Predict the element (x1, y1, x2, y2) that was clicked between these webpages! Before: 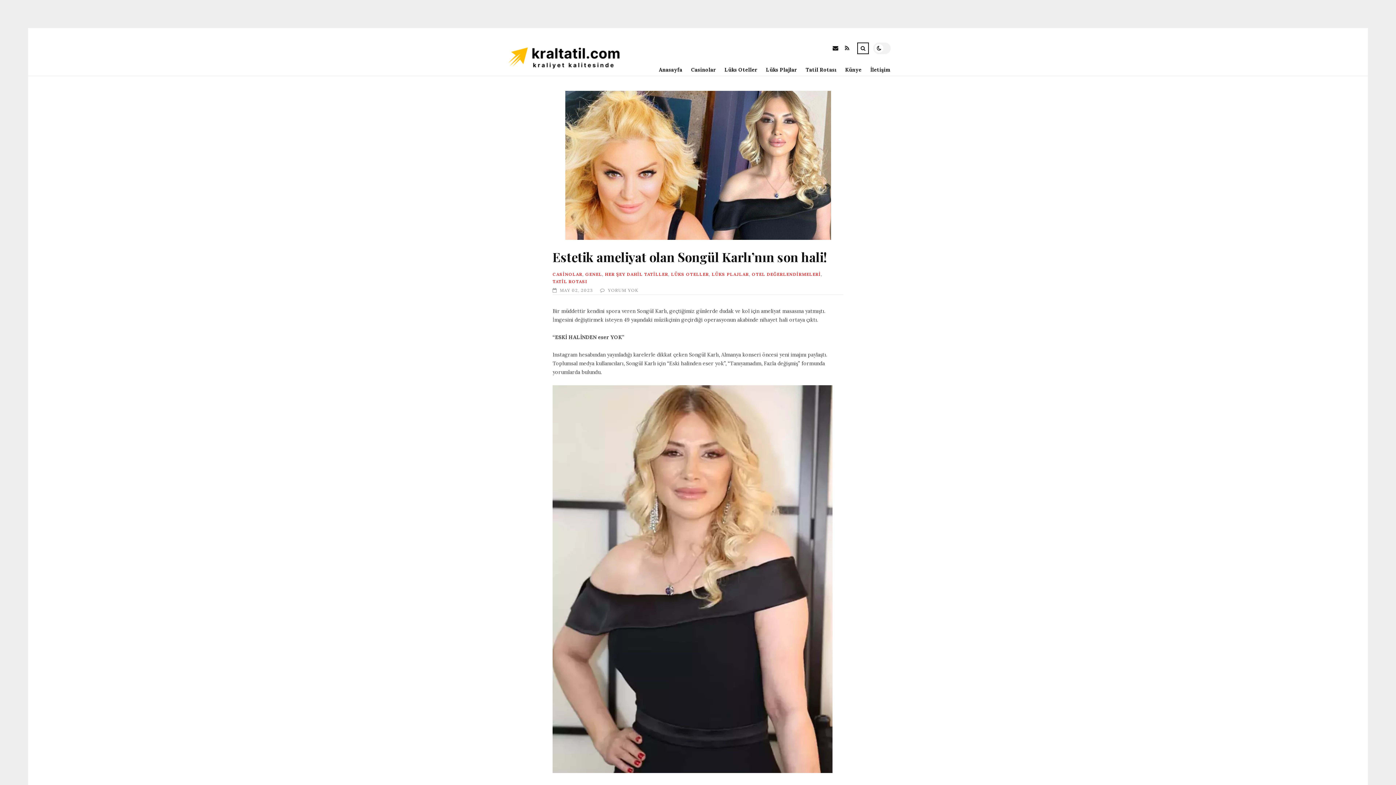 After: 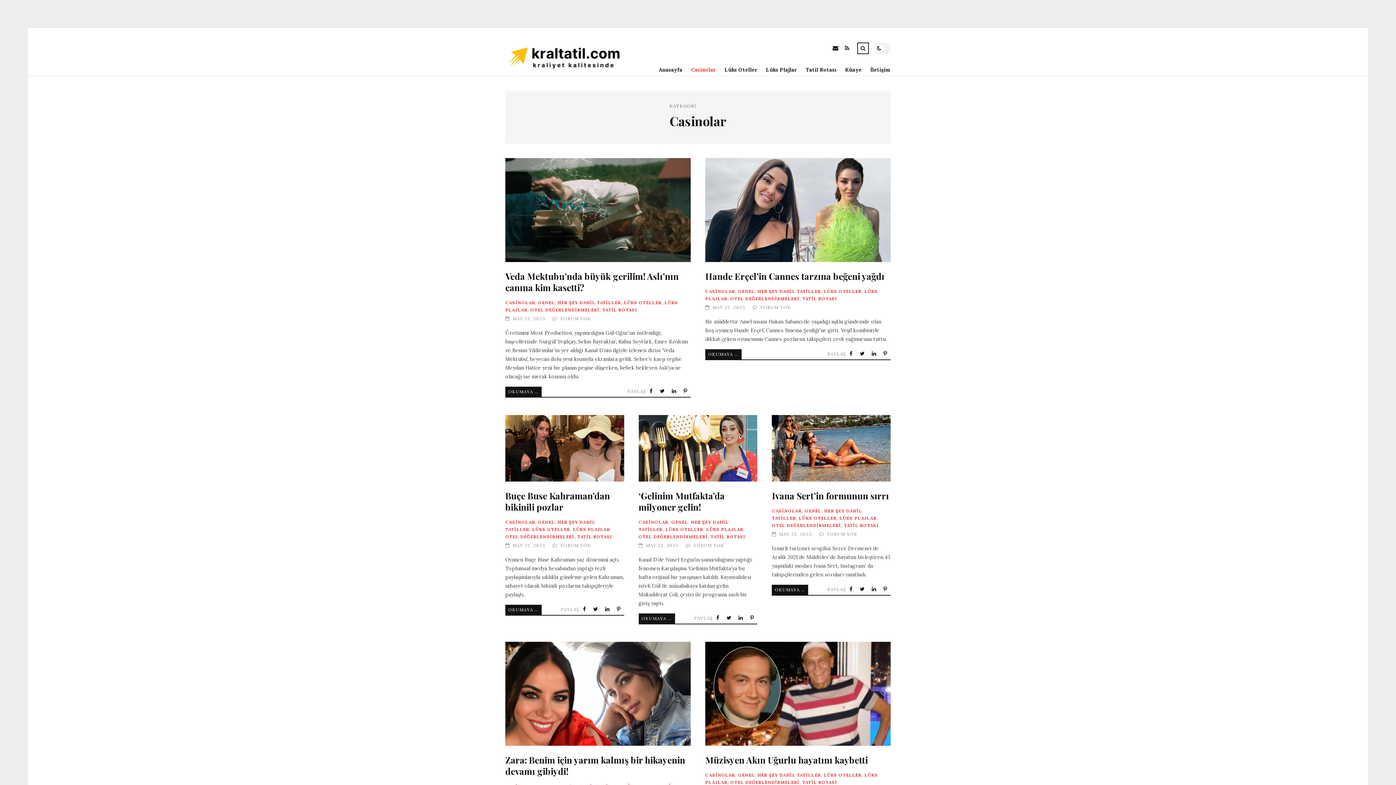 Action: bbox: (552, 271, 582, 277) label: CASİNOLAR